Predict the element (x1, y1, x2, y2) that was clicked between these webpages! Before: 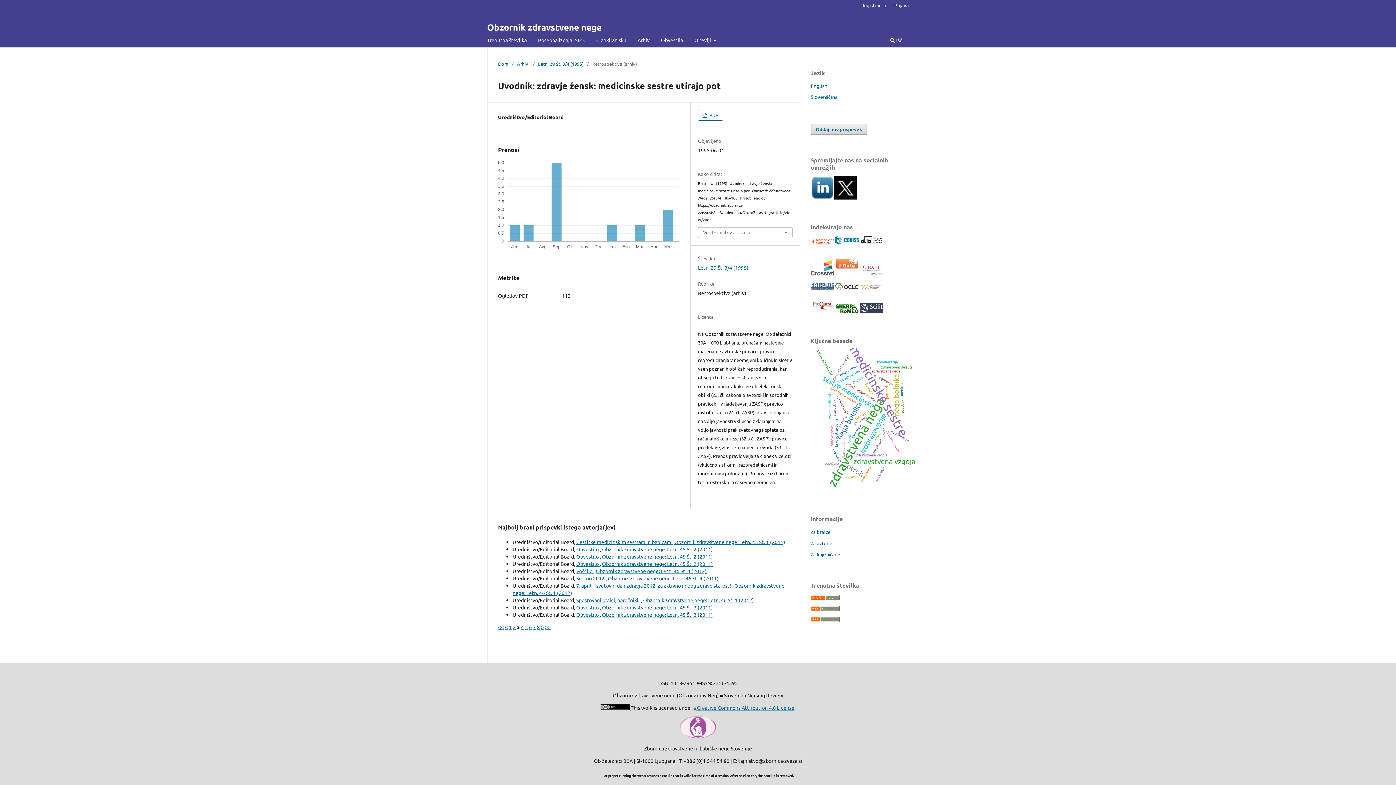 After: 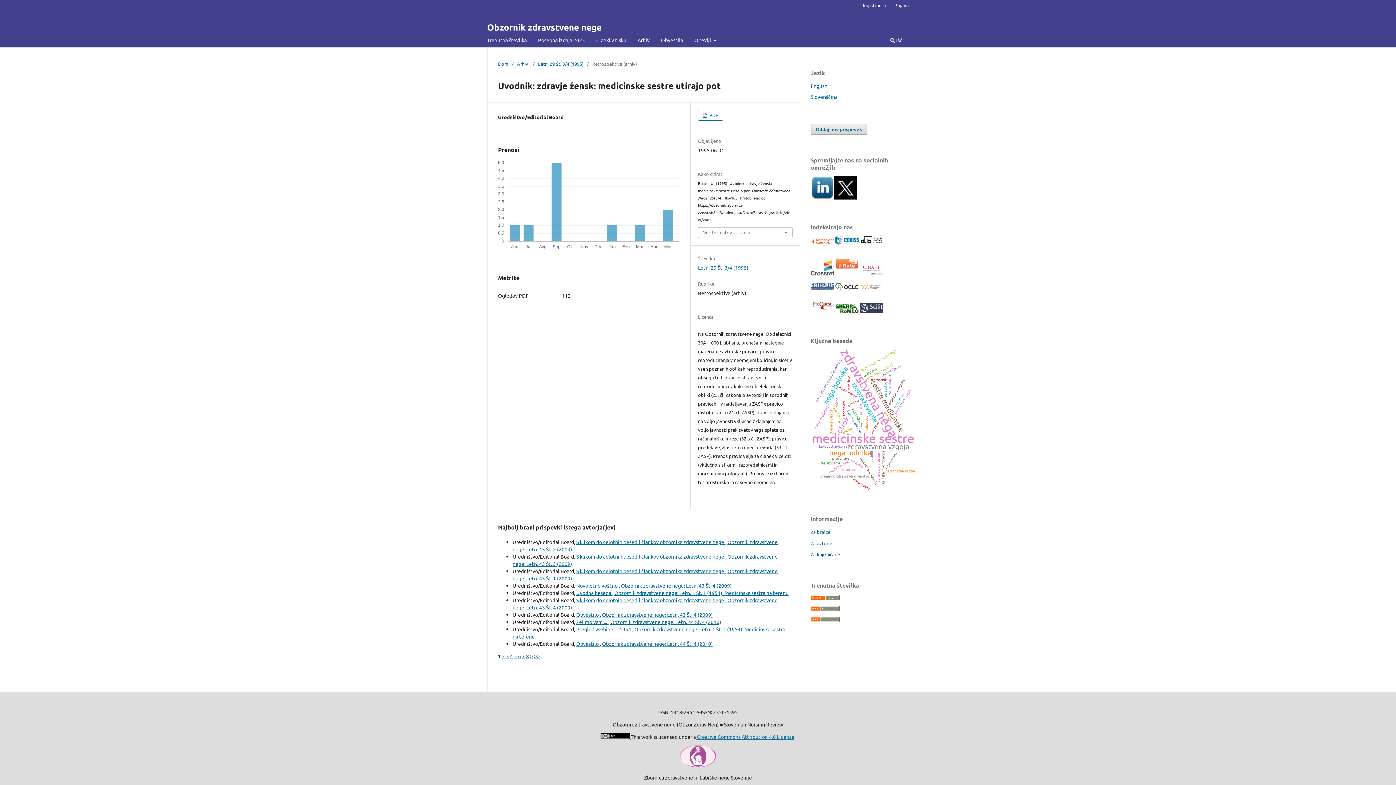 Action: label: 1 bbox: (509, 623, 512, 630)